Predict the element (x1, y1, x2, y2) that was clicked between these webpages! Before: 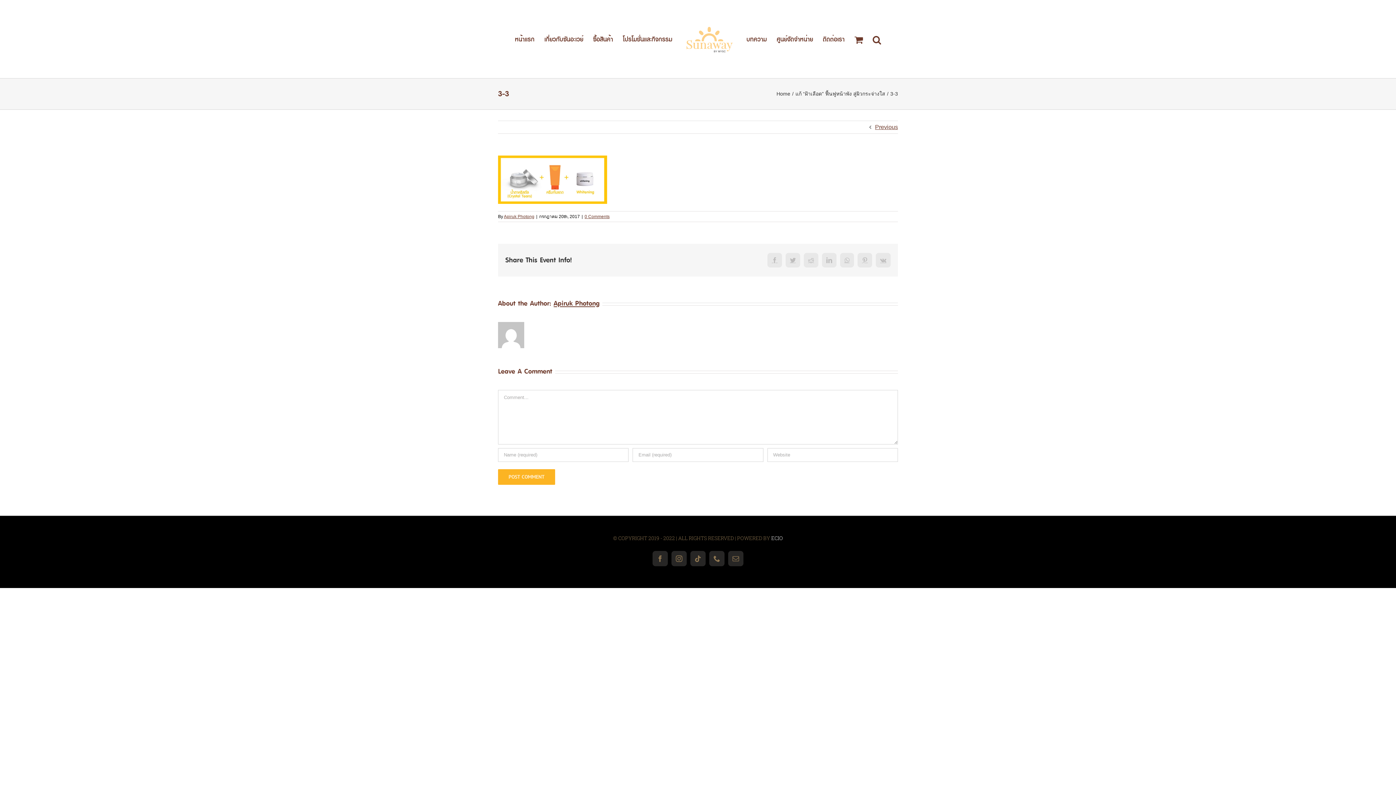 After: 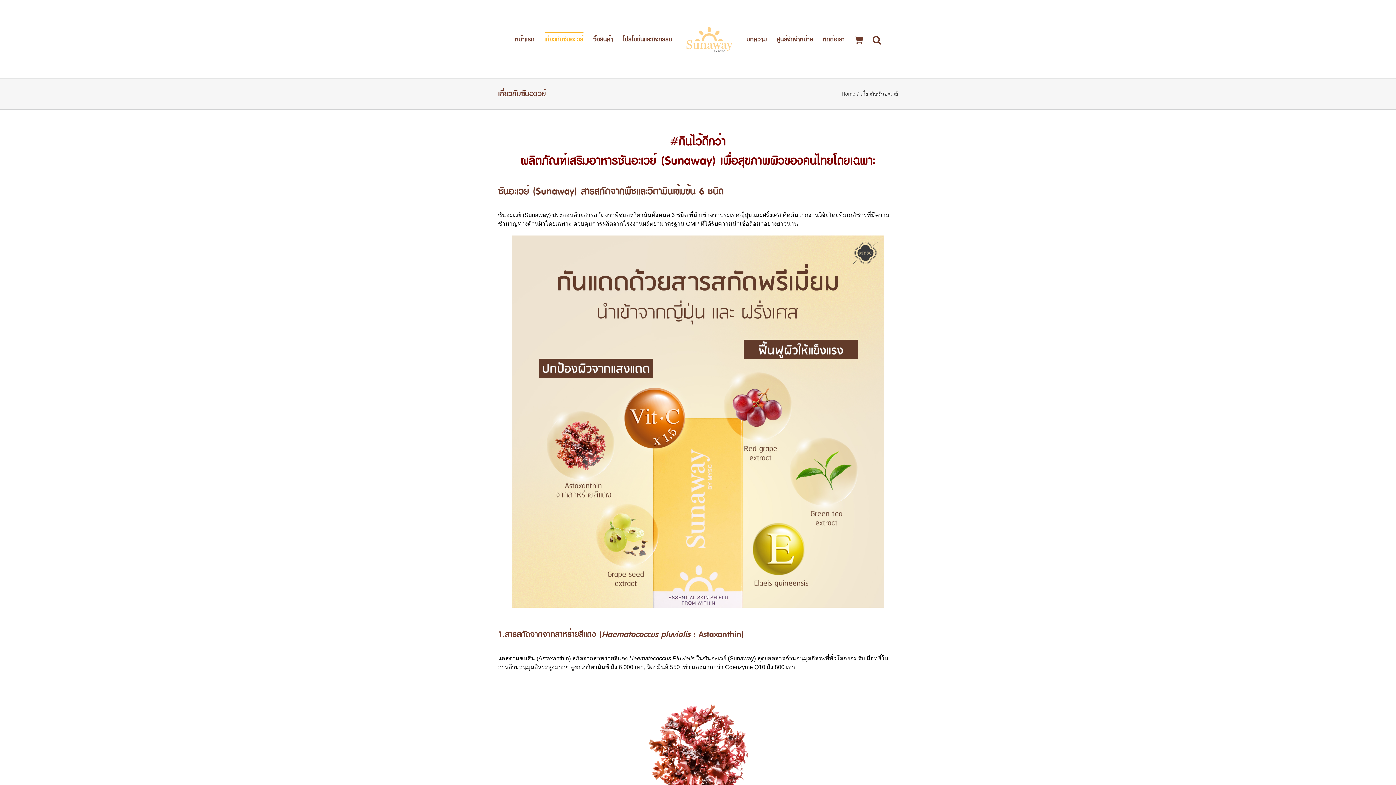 Action: label: เกี่ยวกับซันอะเวย์ bbox: (544, 31, 583, 46)